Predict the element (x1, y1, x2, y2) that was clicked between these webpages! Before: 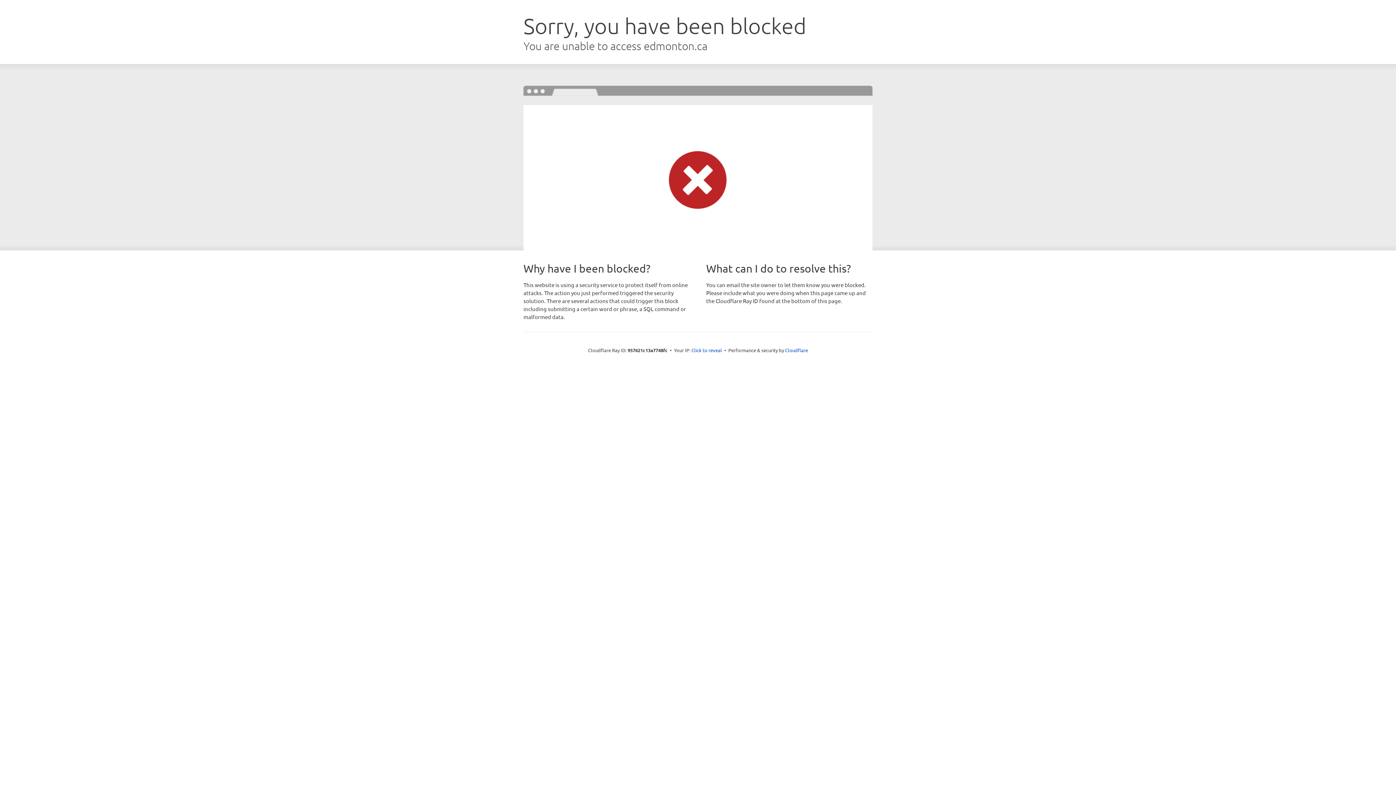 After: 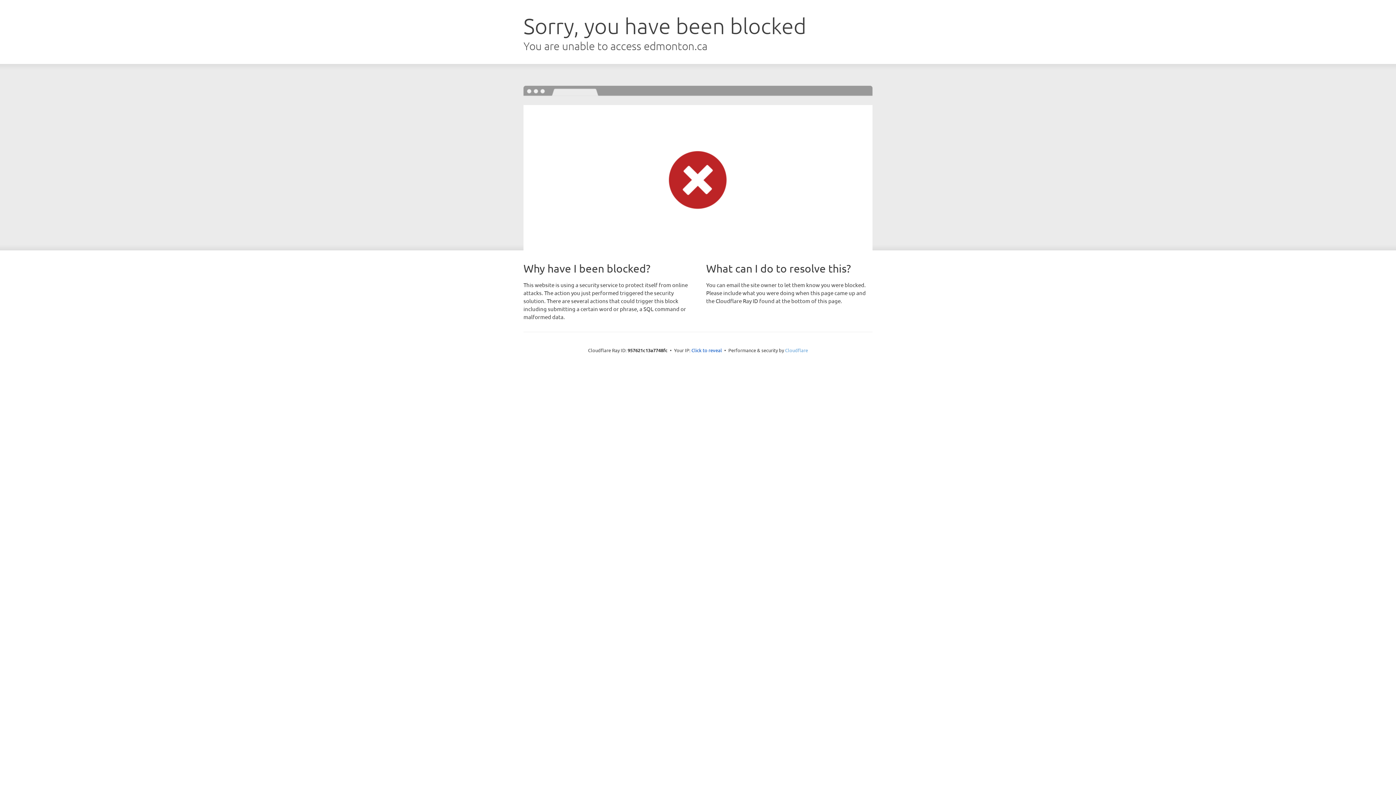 Action: label: Cloudflare bbox: (785, 347, 808, 353)